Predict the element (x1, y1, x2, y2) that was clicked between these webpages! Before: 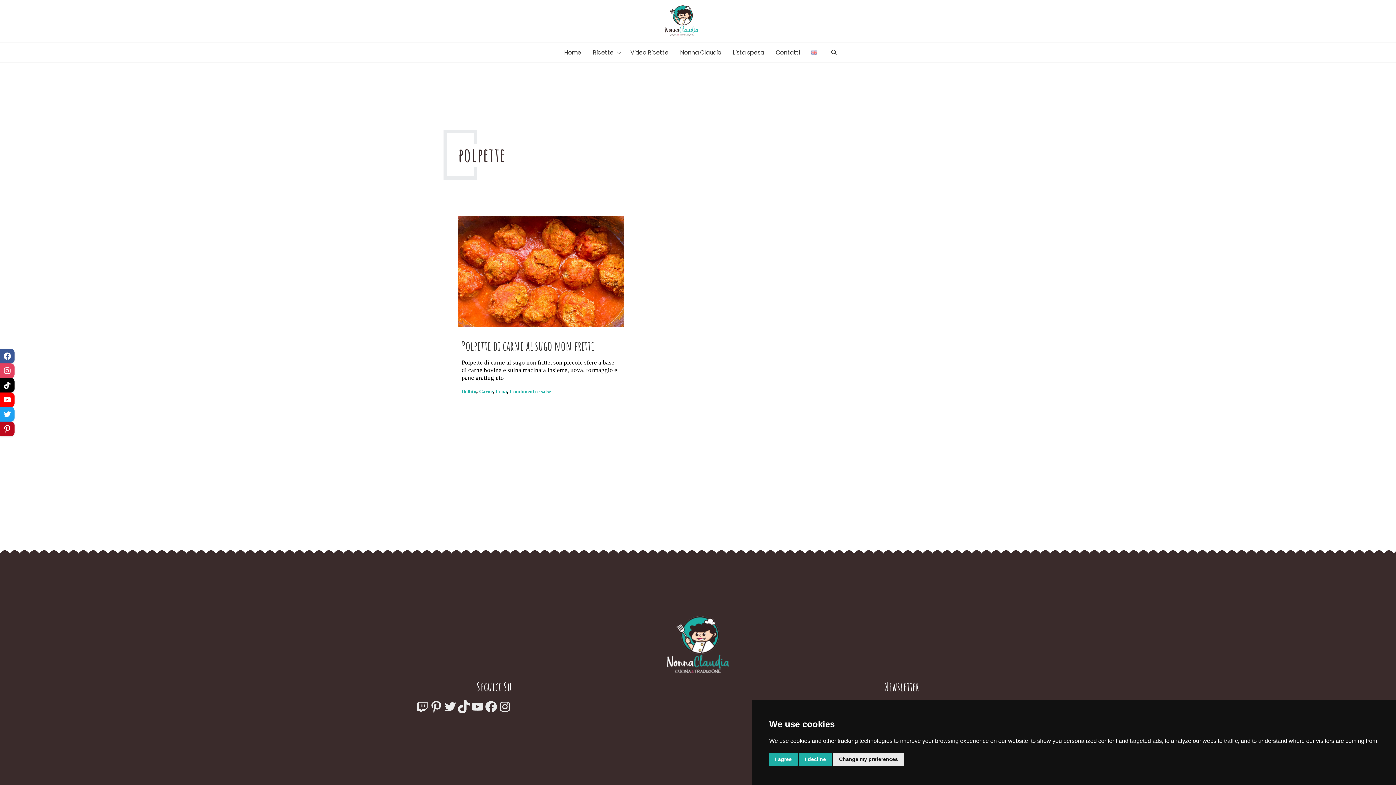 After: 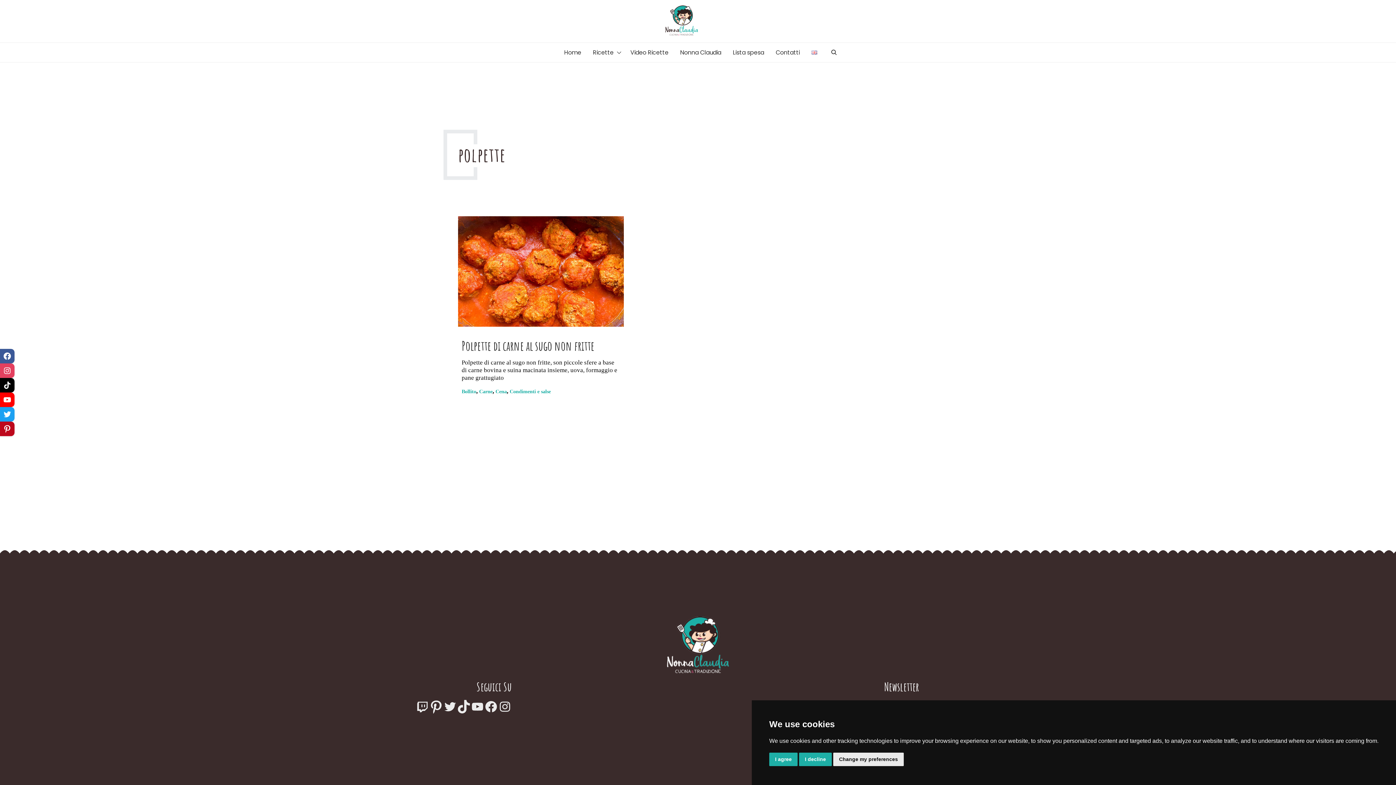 Action: bbox: (429, 700, 443, 713) label: Pinterest